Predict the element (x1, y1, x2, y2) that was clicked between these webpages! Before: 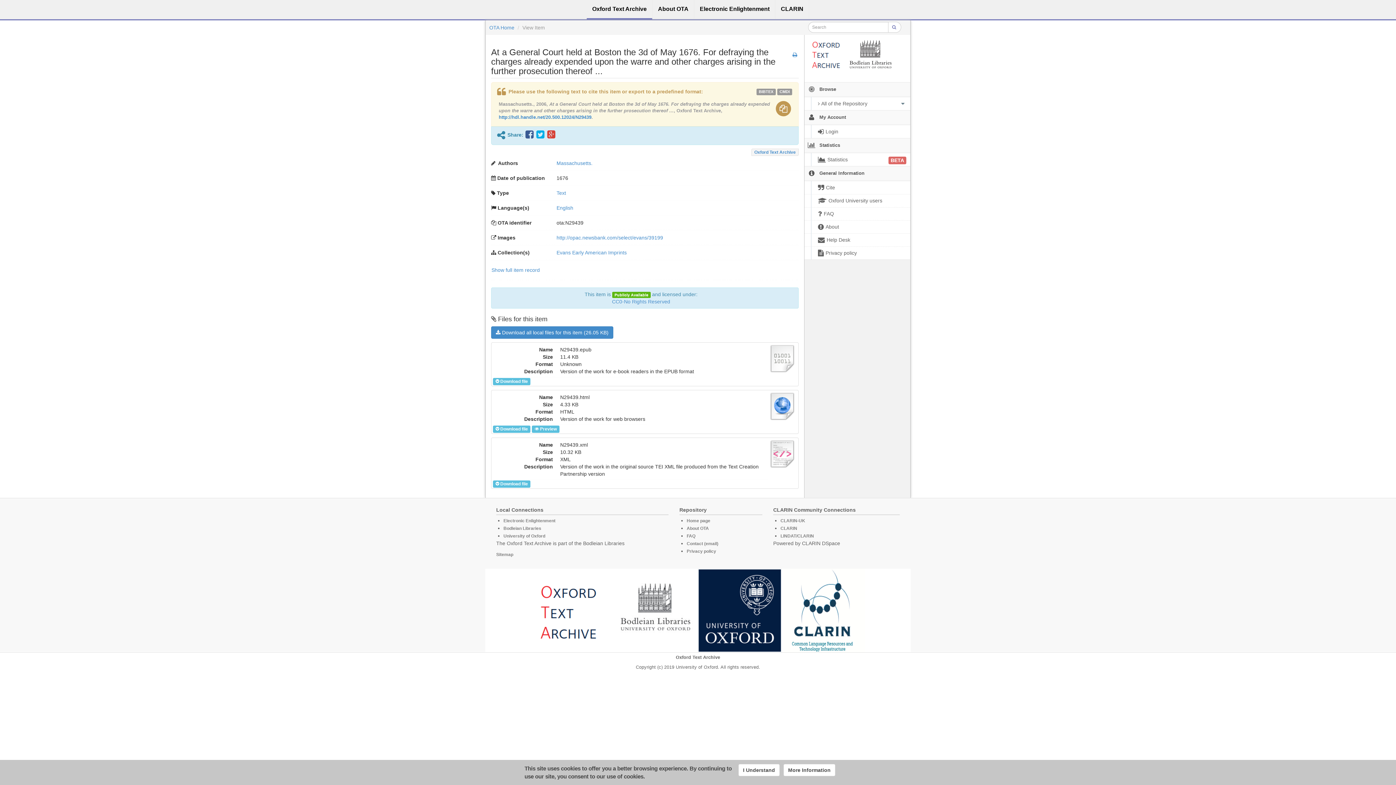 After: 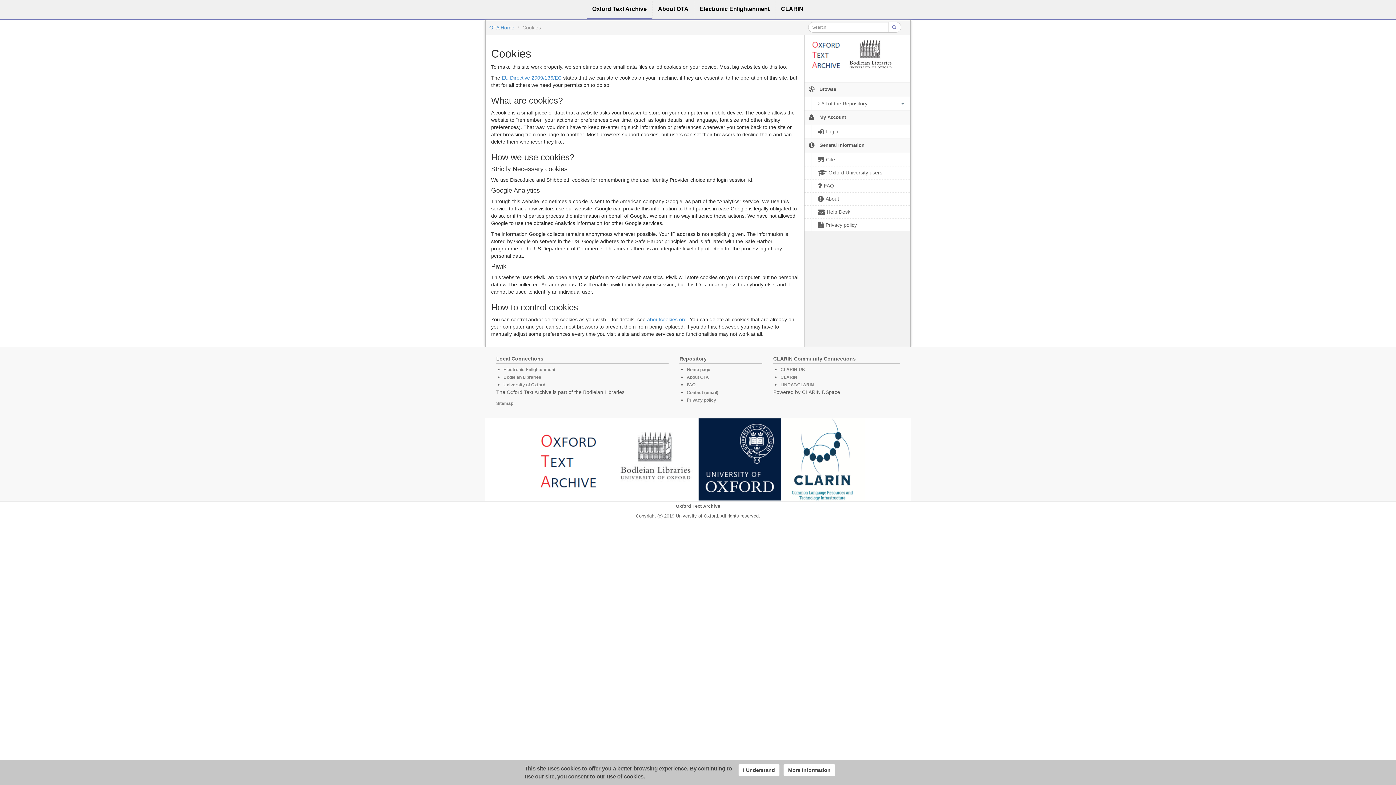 Action: bbox: (783, 764, 835, 776) label: More Information